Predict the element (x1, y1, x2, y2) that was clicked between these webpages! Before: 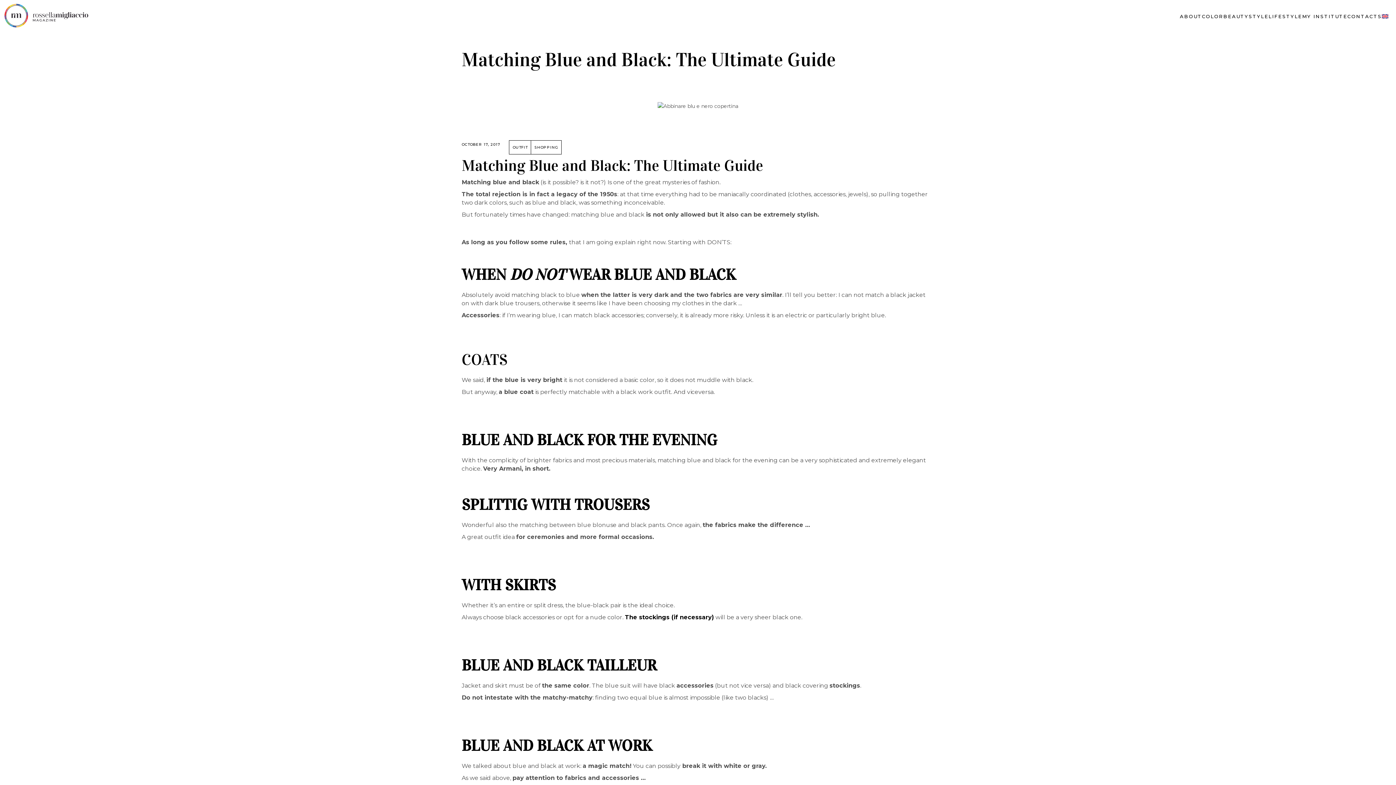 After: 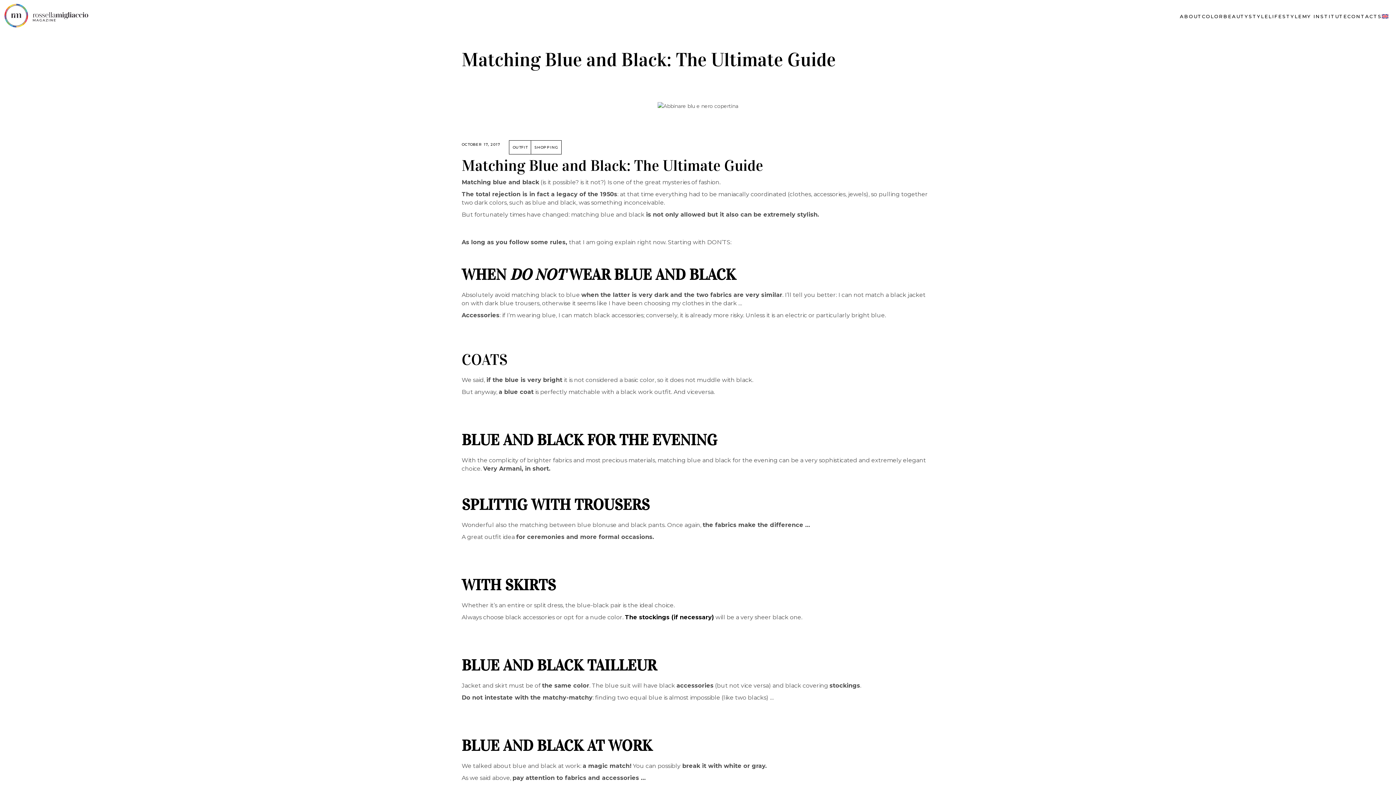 Action: bbox: (1382, 0, 1388, 32)